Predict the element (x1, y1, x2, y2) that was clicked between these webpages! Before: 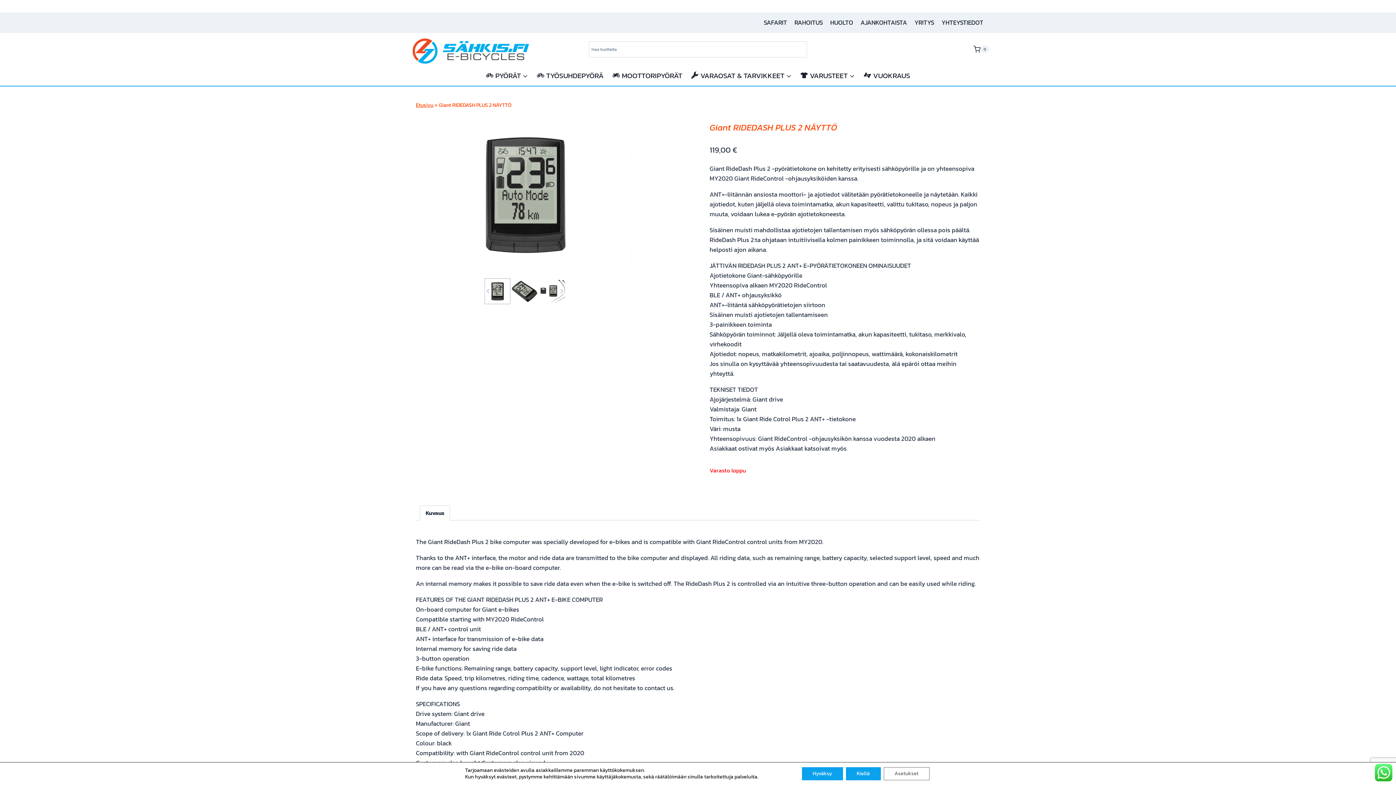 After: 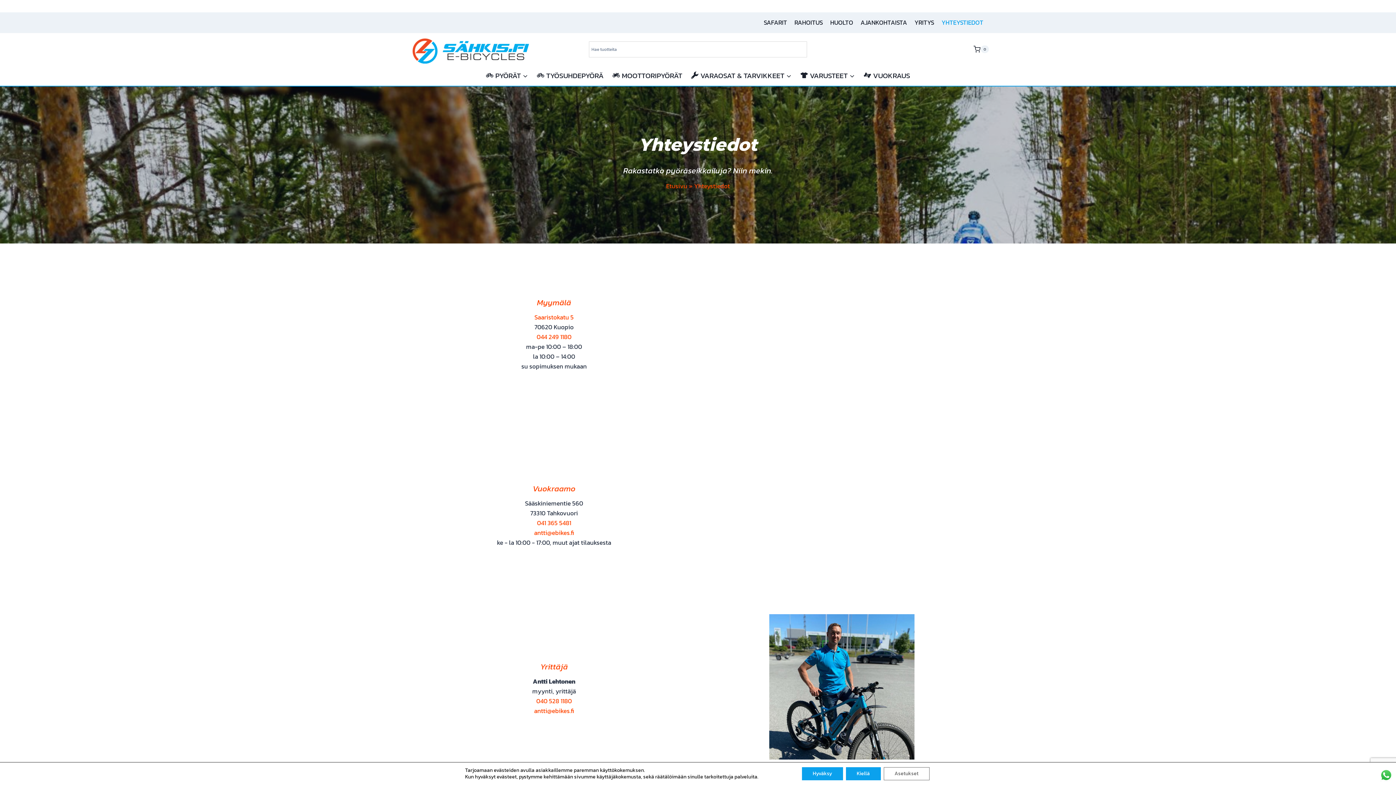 Action: label: YHTEYSTIEDOT bbox: (938, 14, 987, 31)